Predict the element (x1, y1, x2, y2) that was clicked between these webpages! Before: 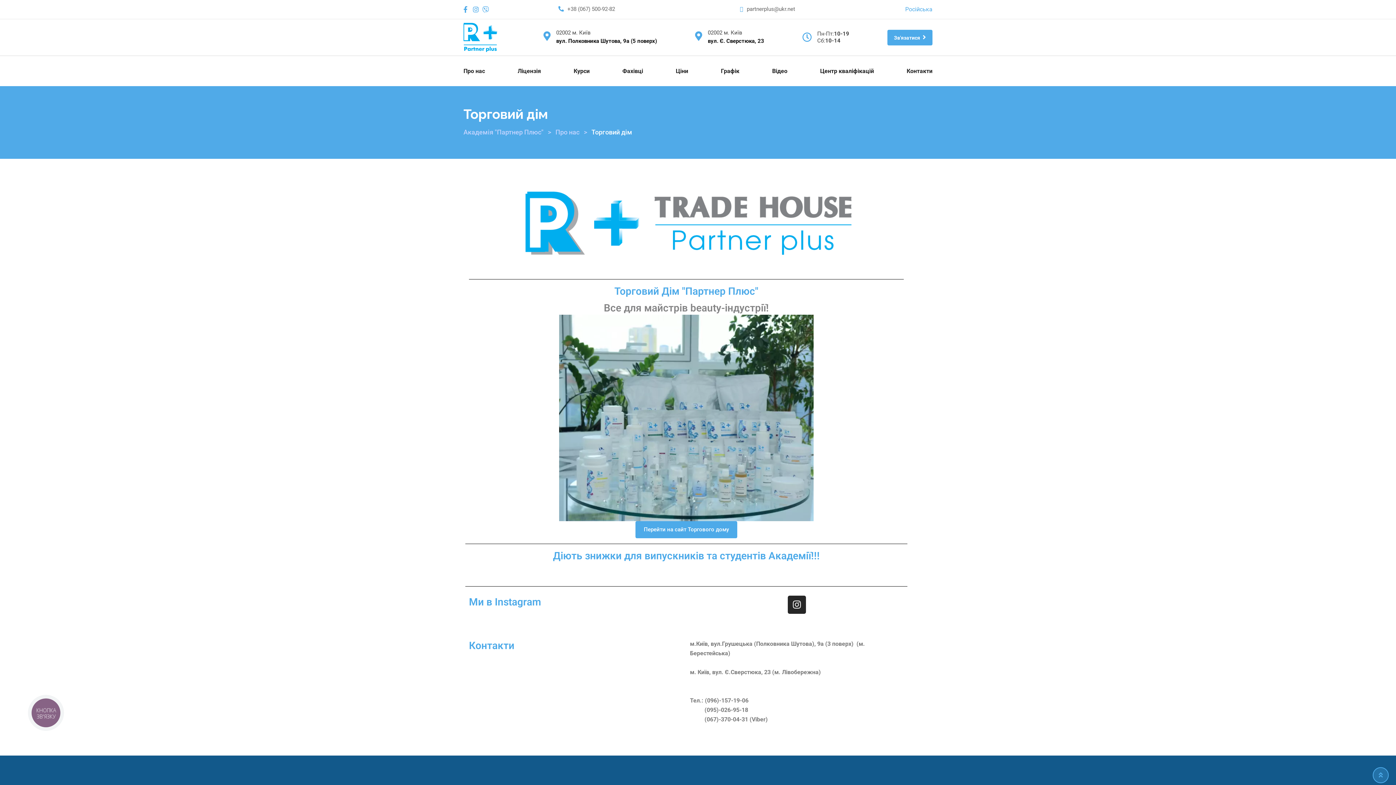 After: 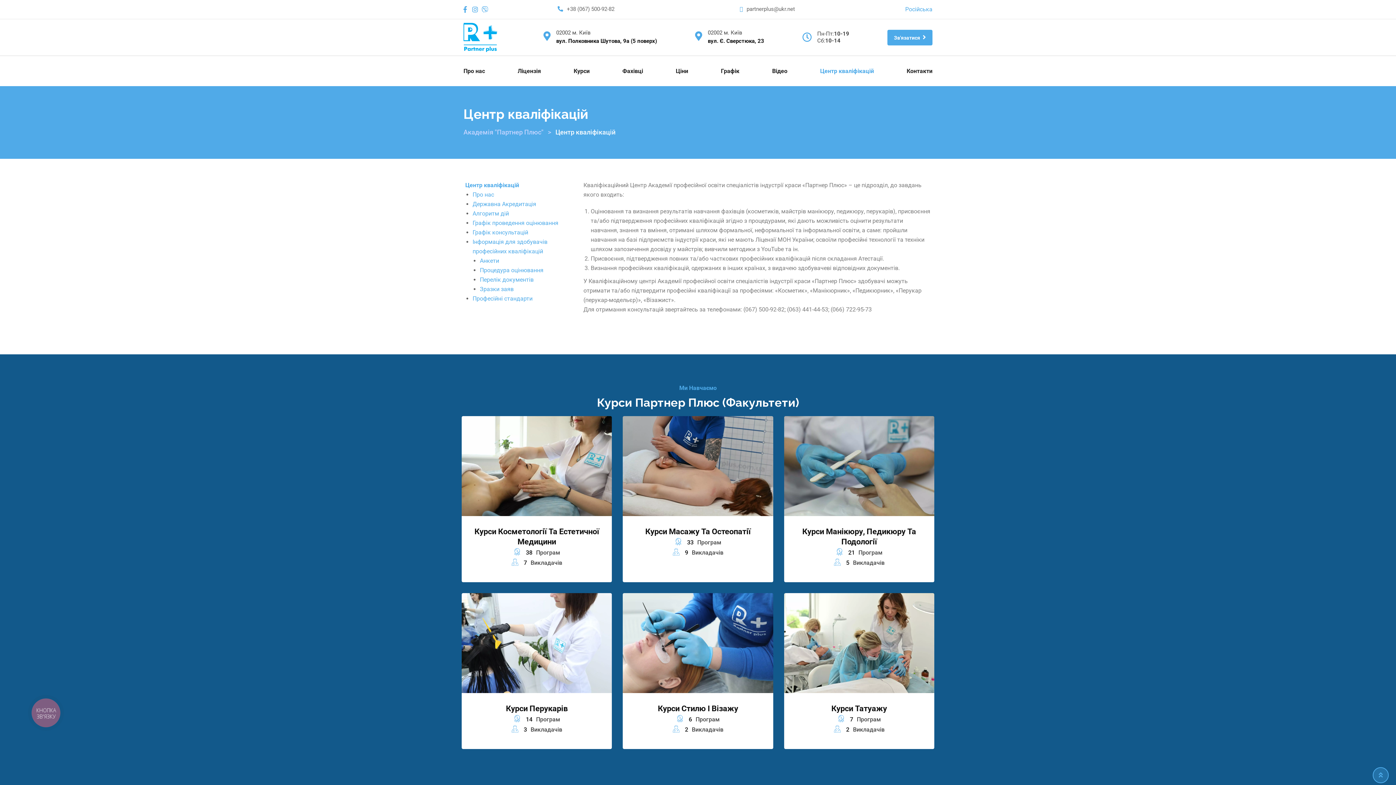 Action: bbox: (814, 56, 879, 86) label: Центр кваліфікацій